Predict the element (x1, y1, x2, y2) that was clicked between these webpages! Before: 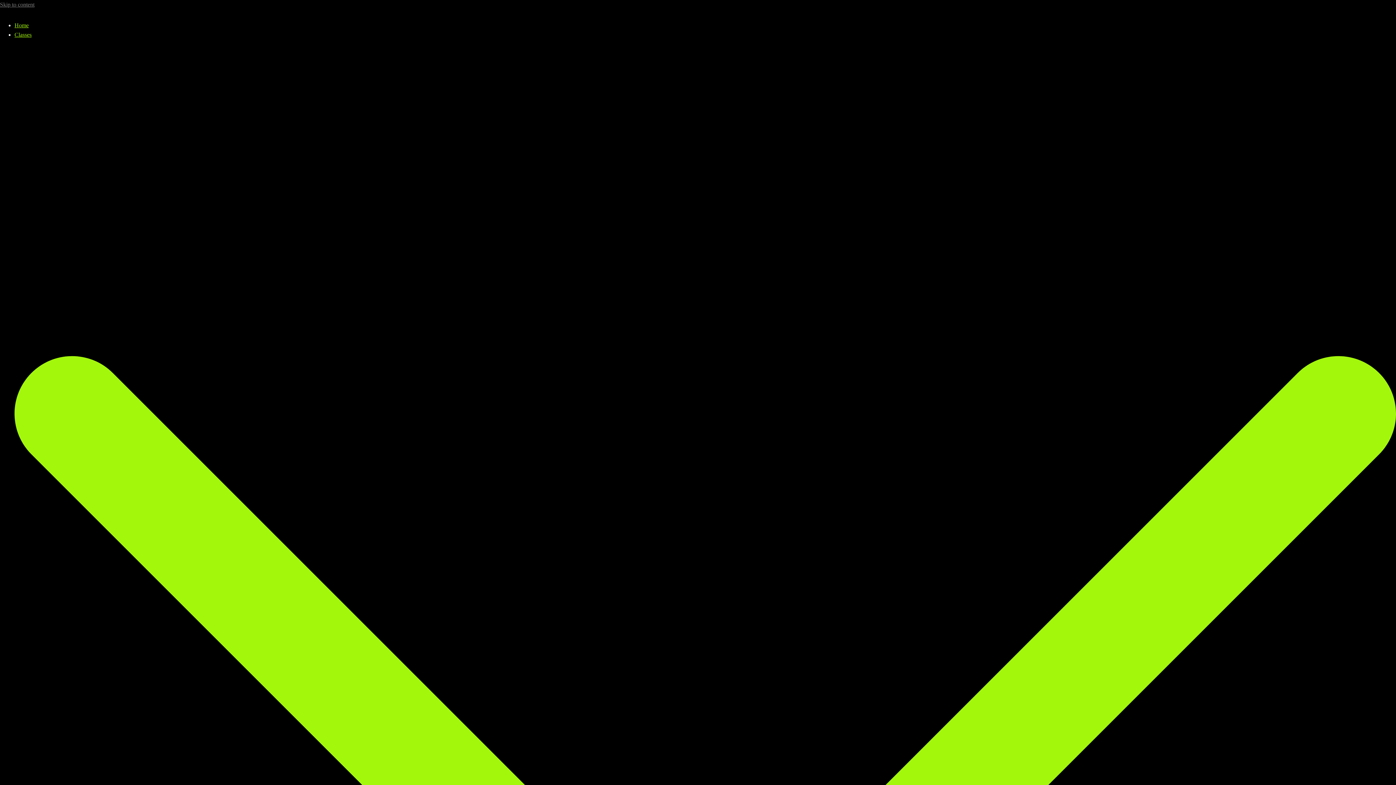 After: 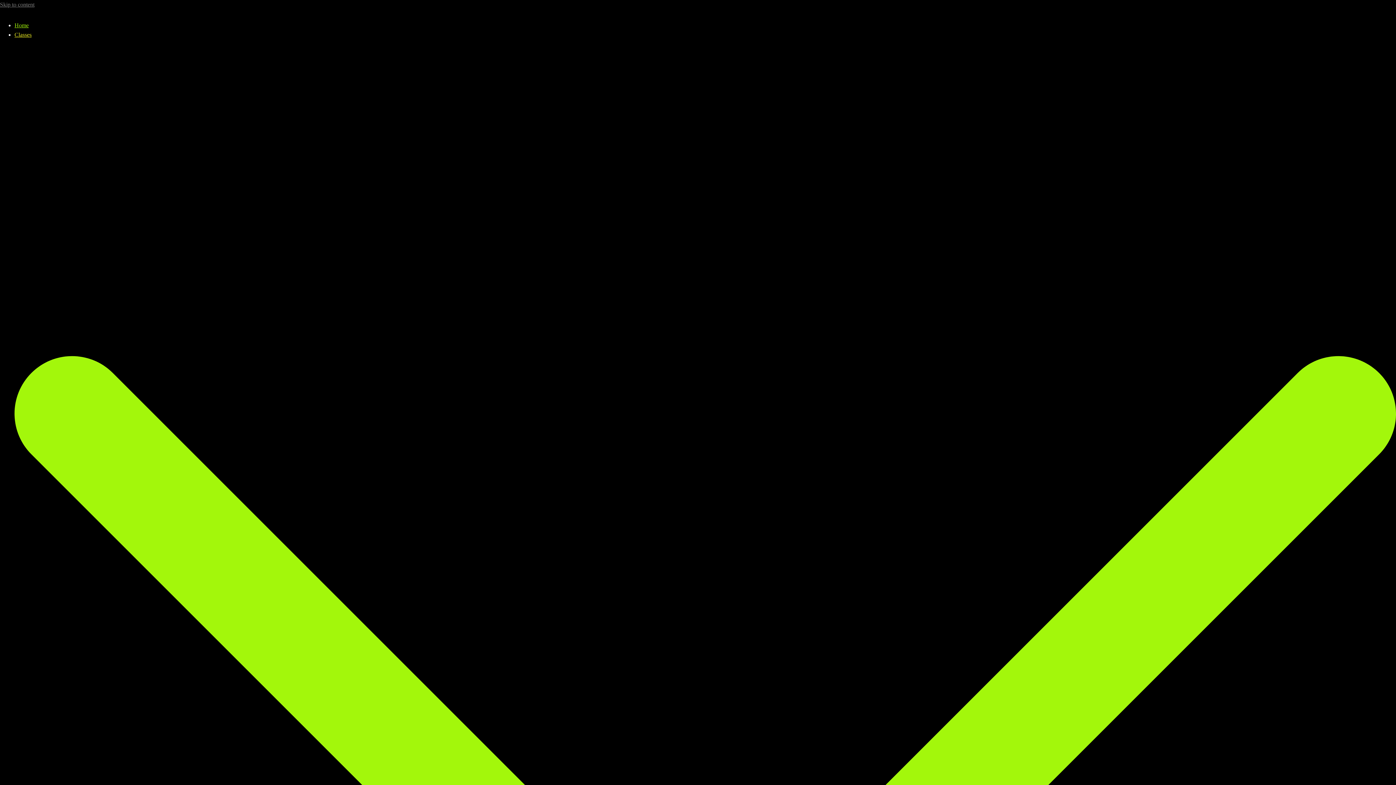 Action: bbox: (14, 31, 31, 37) label: Classes